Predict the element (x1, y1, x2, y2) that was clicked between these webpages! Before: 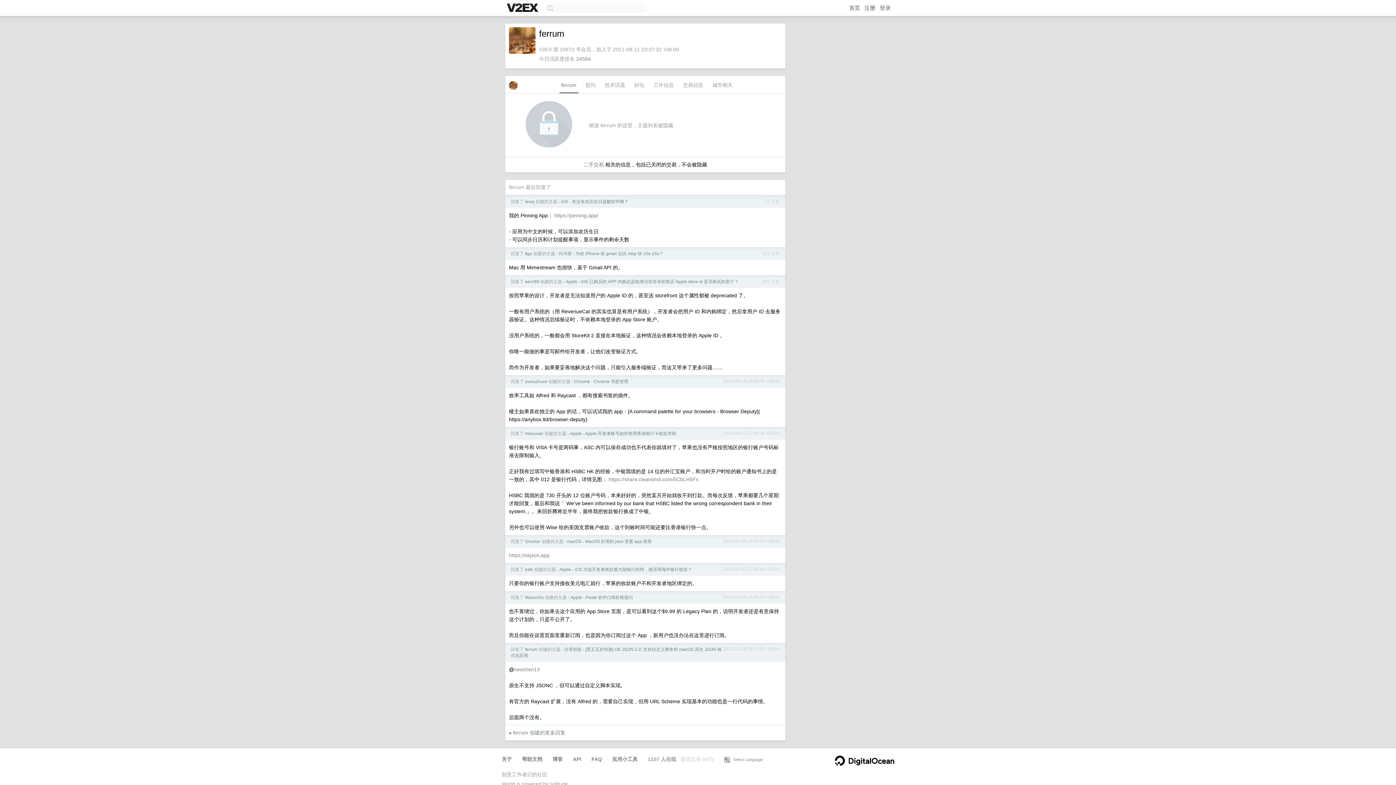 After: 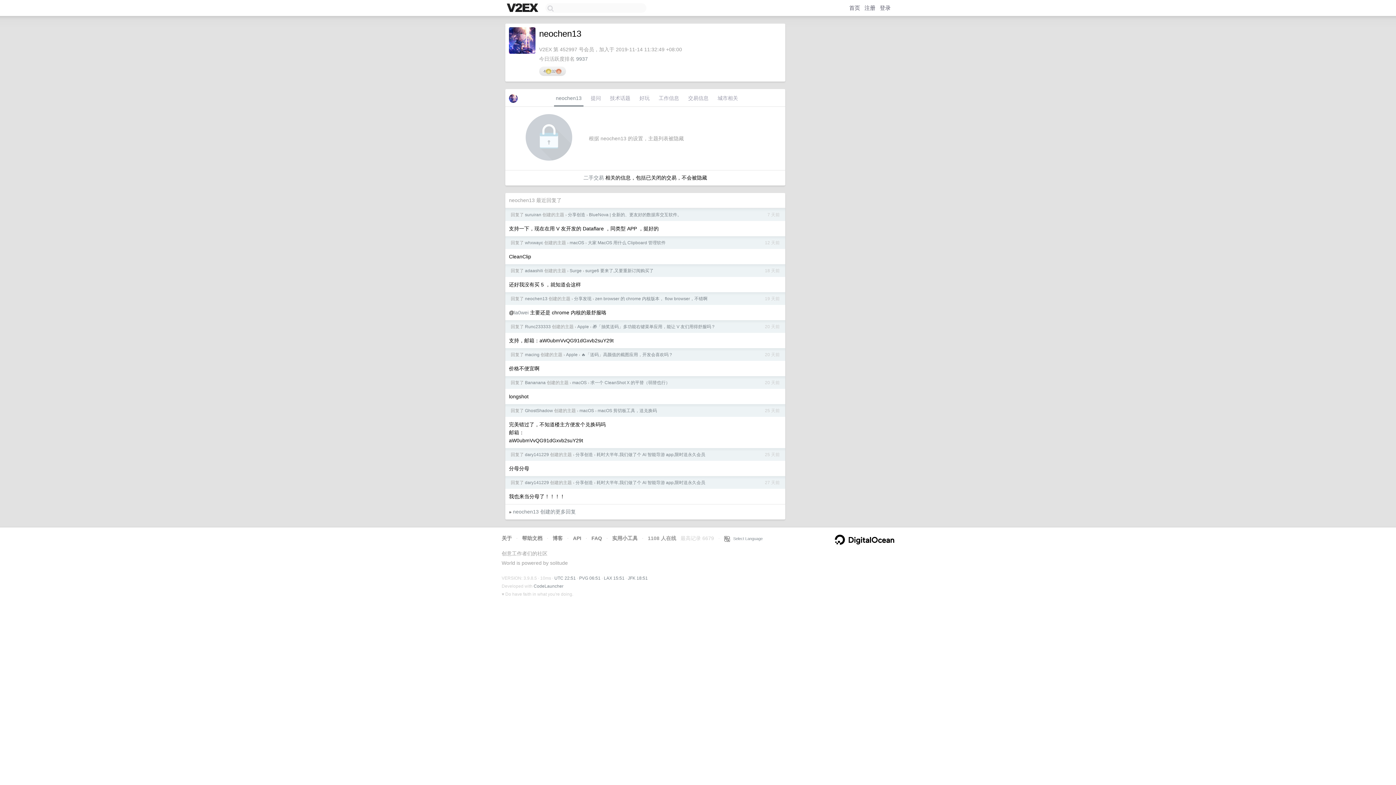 Action: bbox: (514, 666, 540, 672) label: neochen13